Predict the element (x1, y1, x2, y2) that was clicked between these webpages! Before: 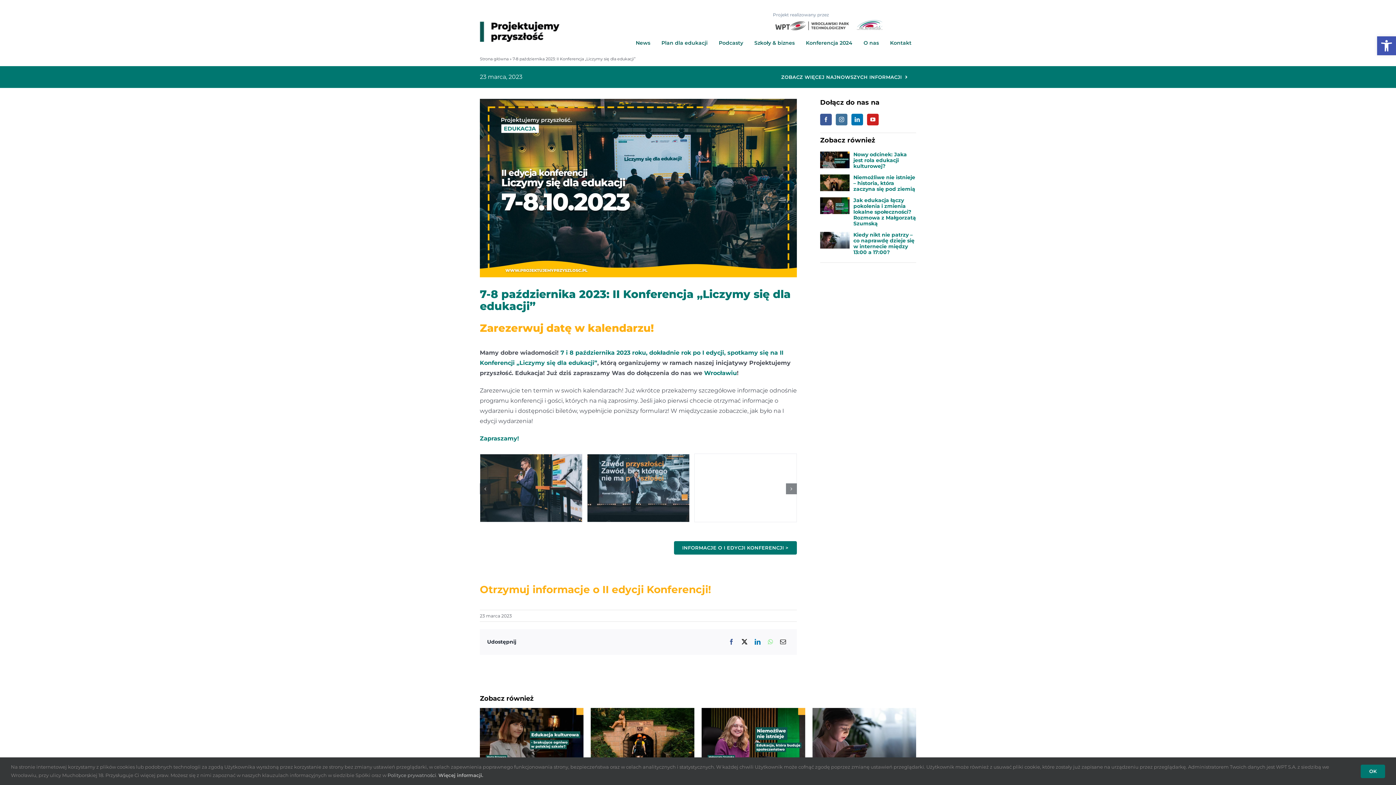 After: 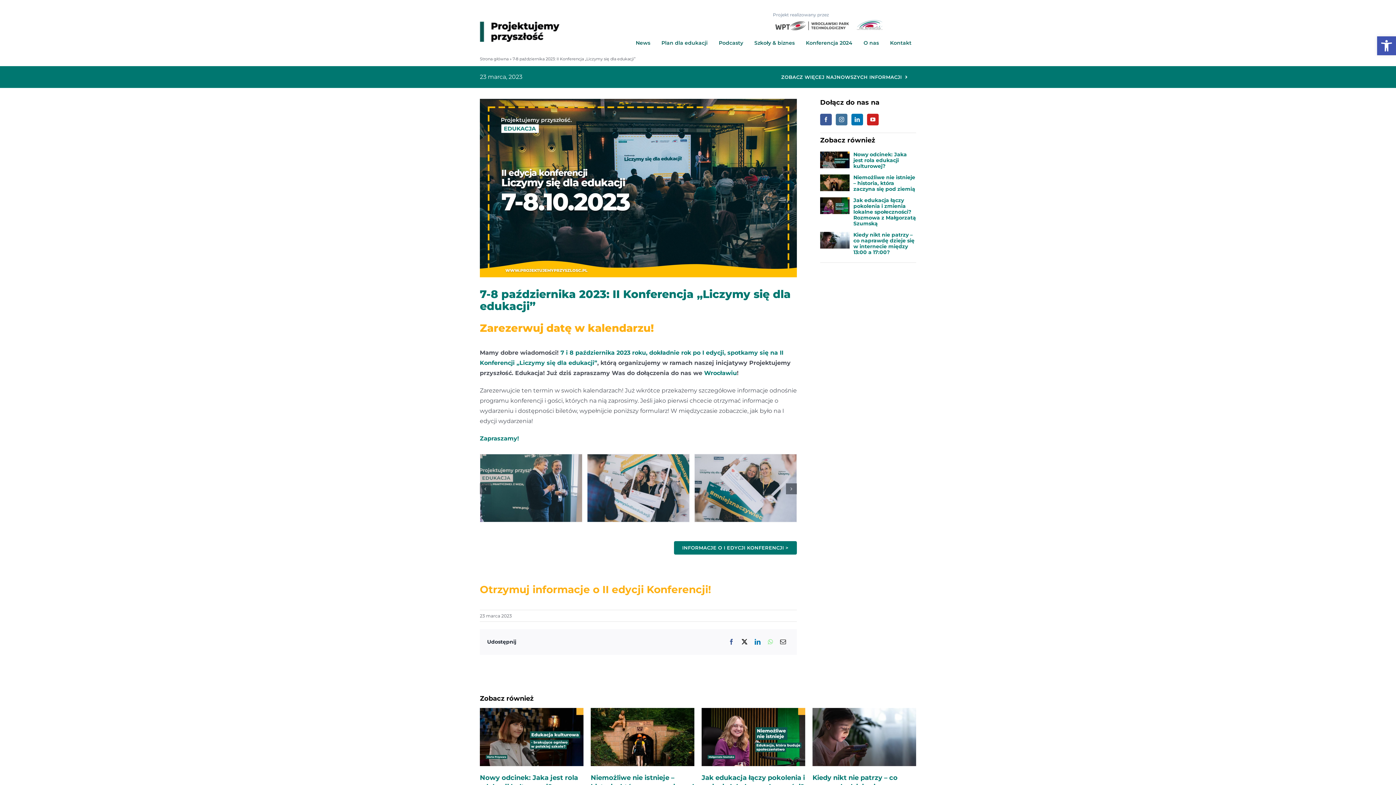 Action: label: OK bbox: (1361, 764, 1385, 778)